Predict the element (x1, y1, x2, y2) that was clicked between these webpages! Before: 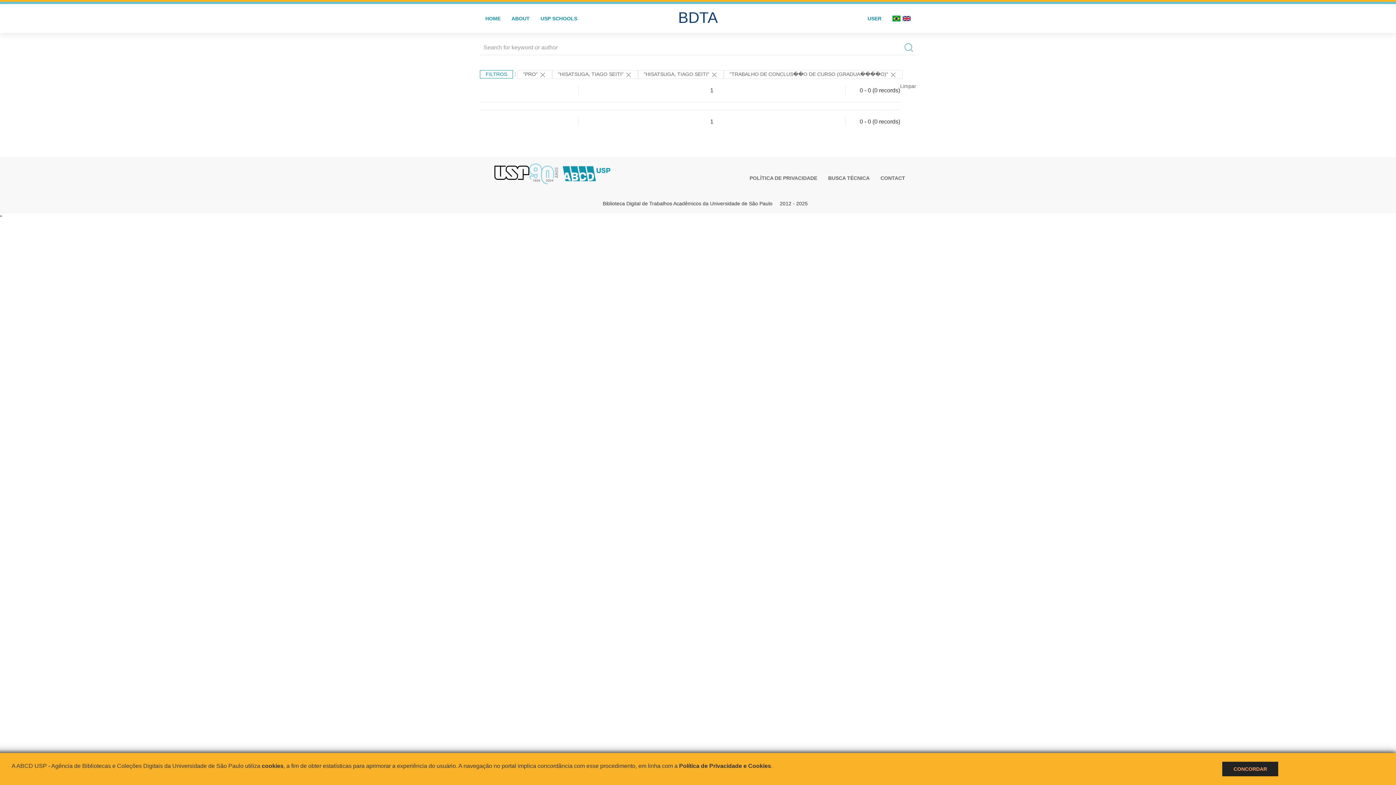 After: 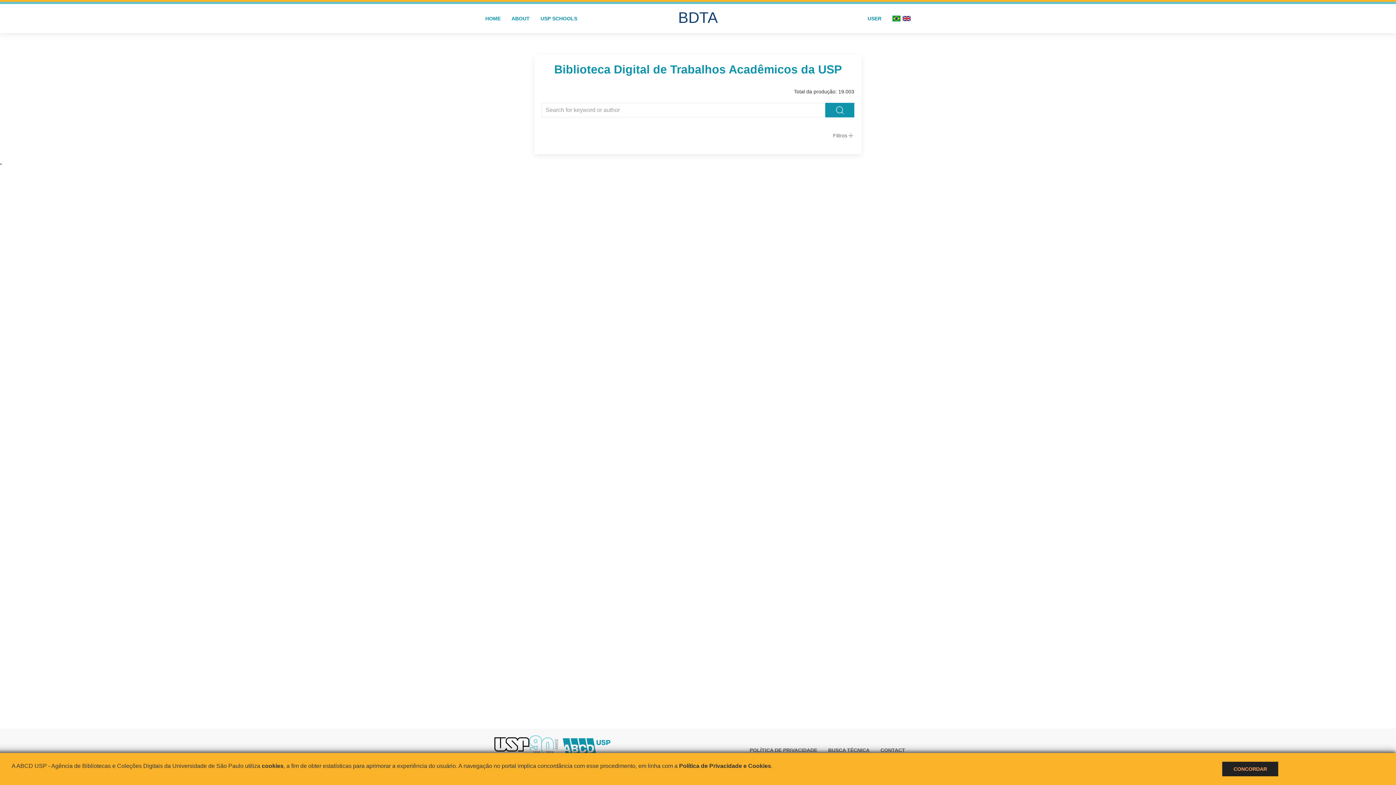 Action: label: BDTA bbox: (672, 6, 723, 36)